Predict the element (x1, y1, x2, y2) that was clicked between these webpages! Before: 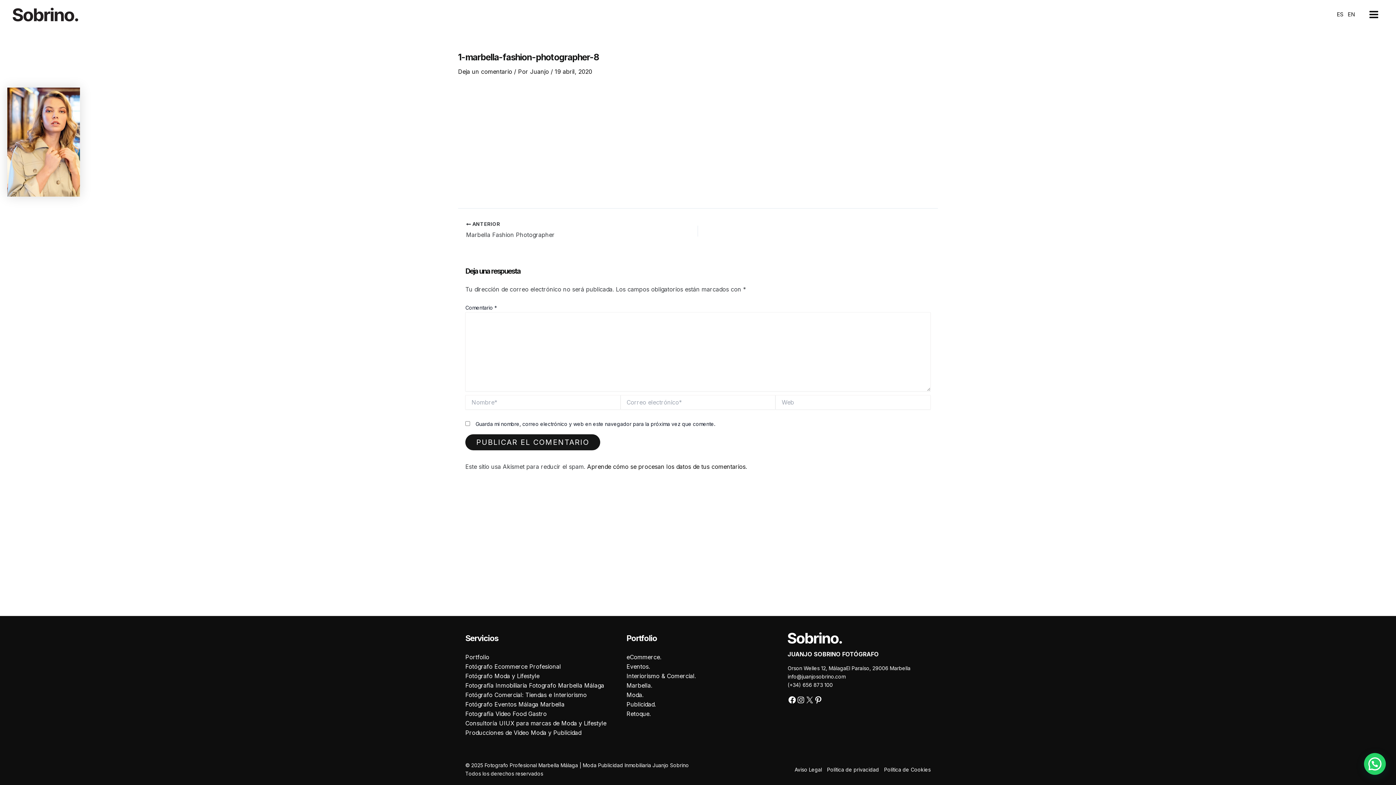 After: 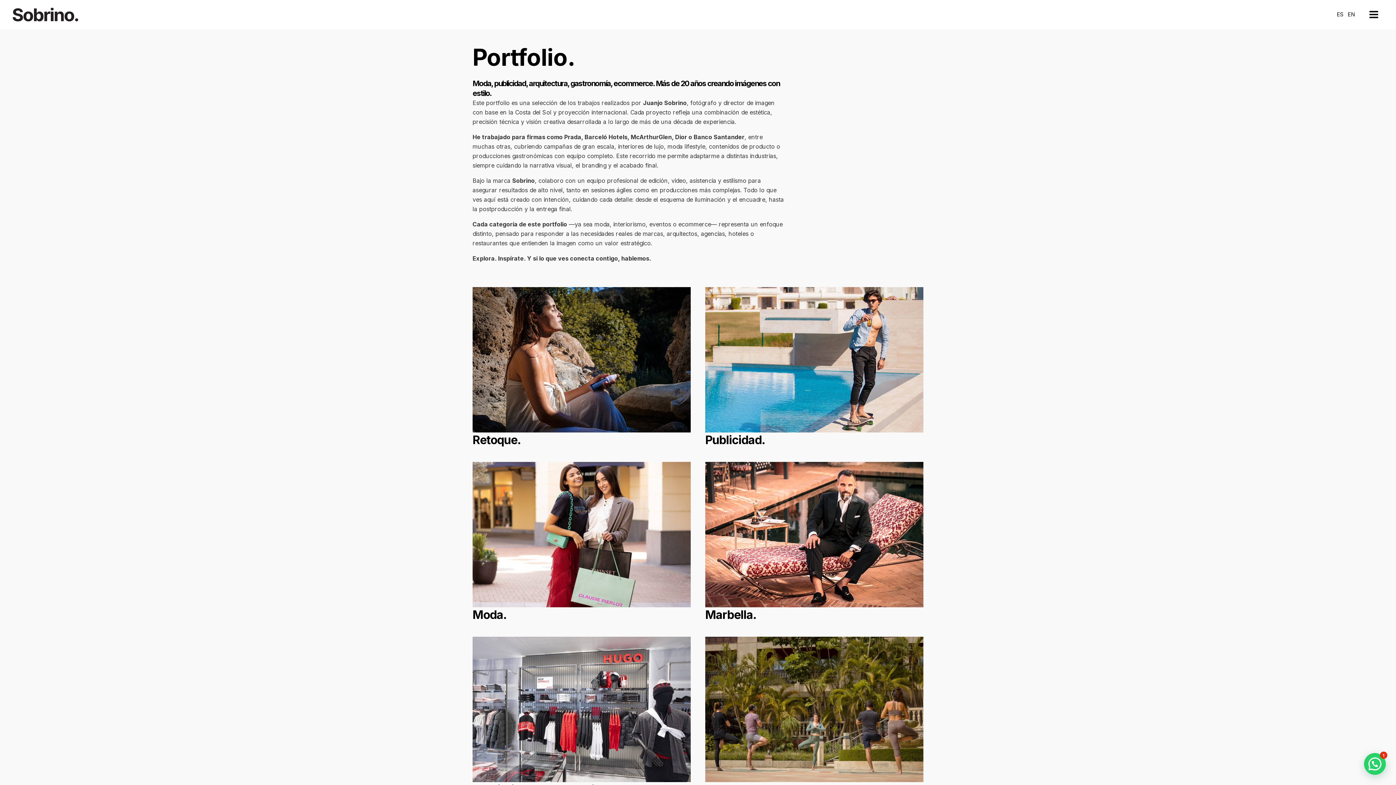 Action: bbox: (465, 653, 489, 661) label: Portfolio